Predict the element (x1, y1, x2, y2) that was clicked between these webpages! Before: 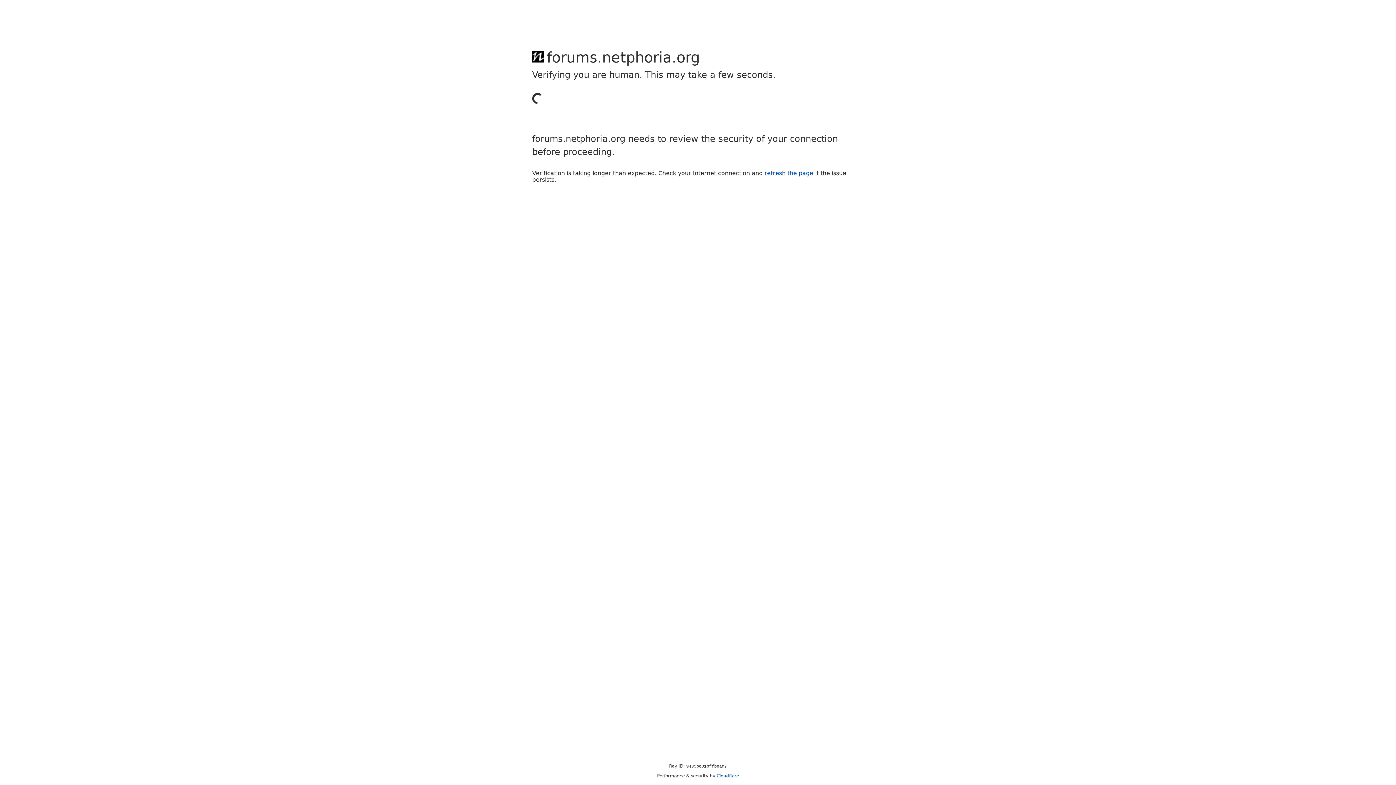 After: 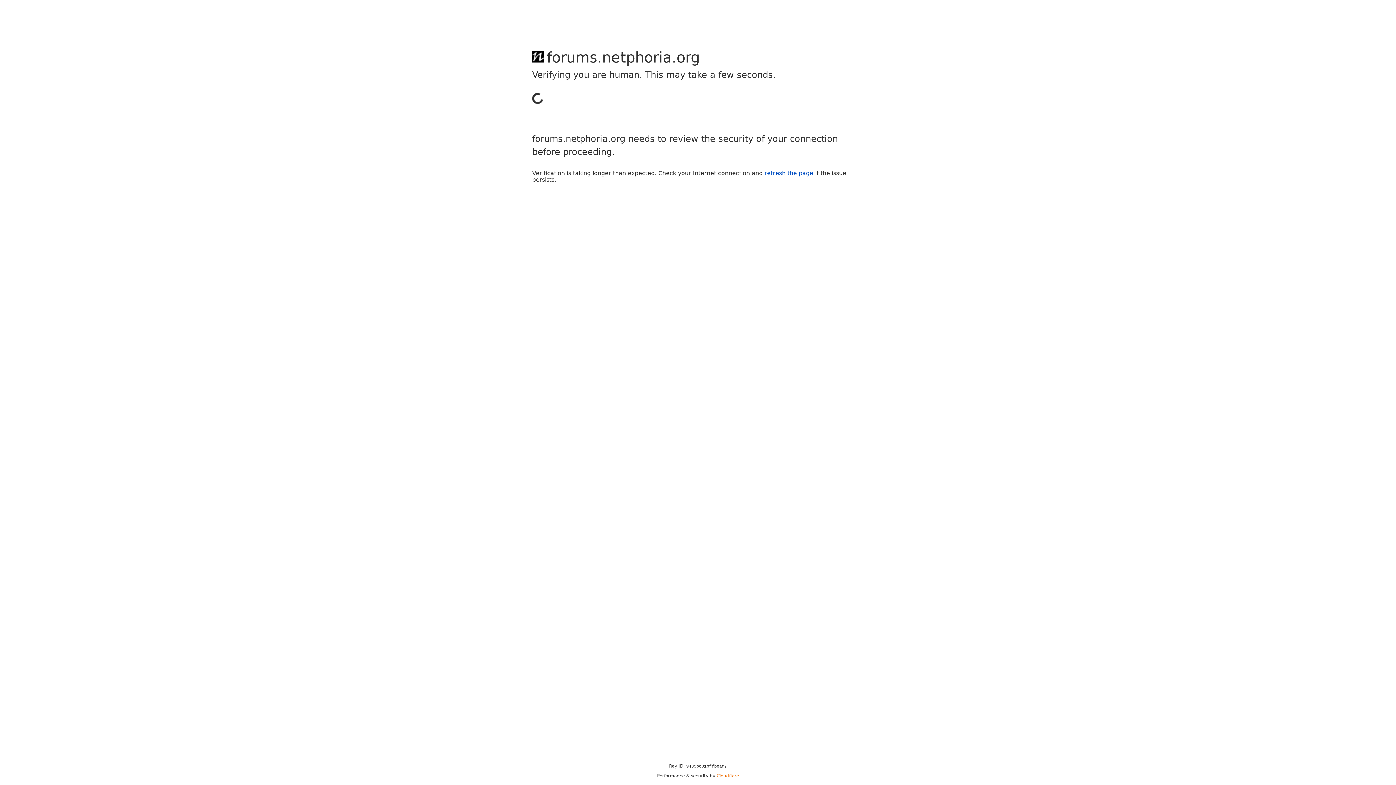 Action: label: Cloudflare bbox: (716, 773, 739, 778)